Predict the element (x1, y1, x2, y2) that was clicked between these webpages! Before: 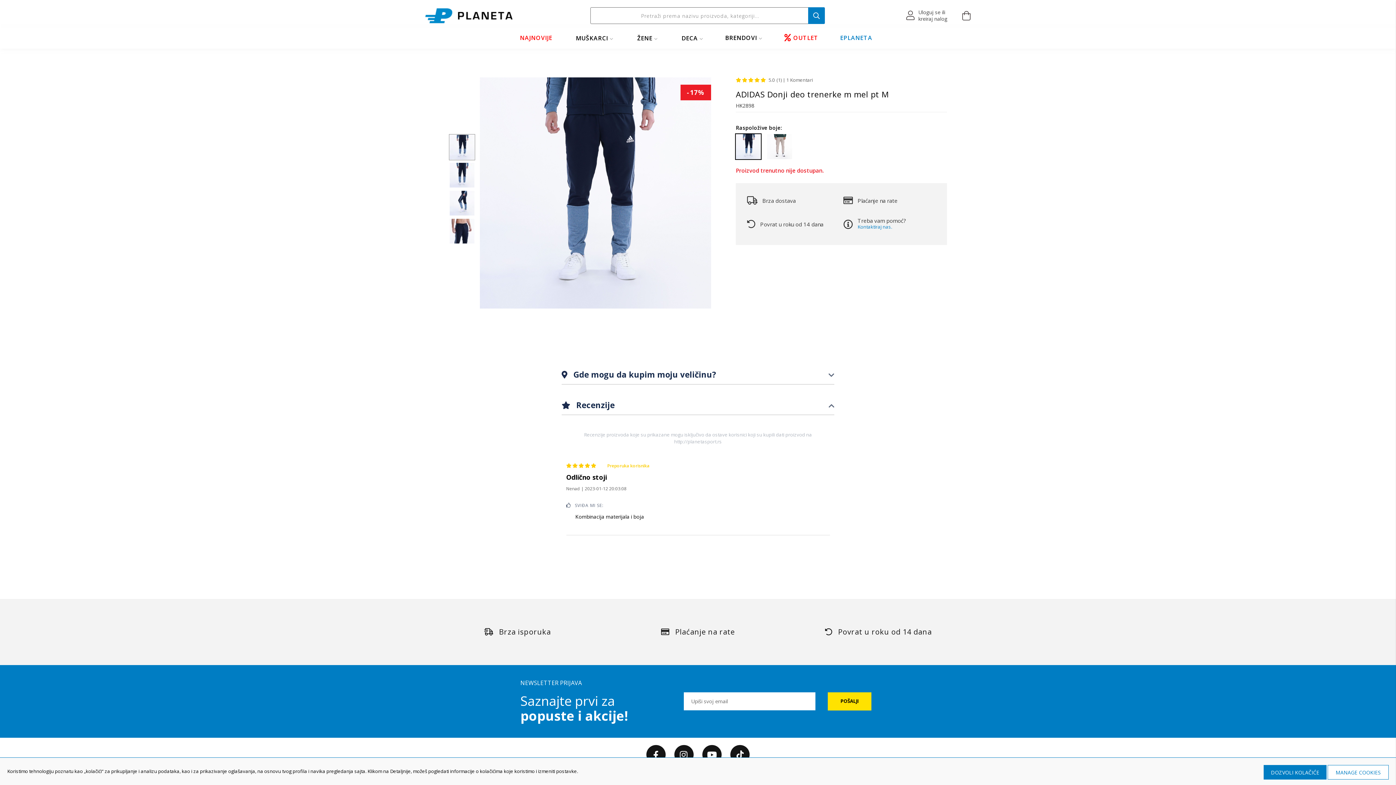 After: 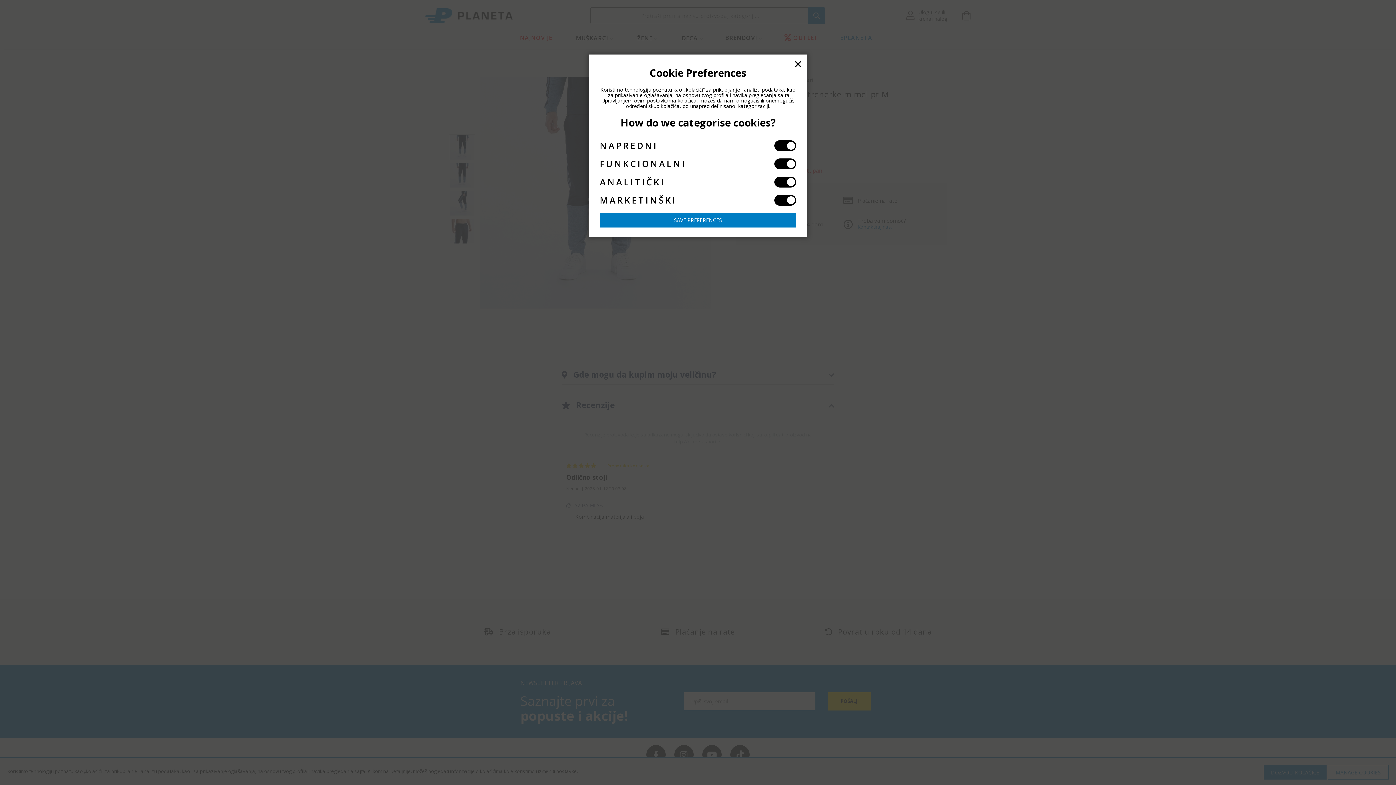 Action: label: MANAGE COOKIES bbox: (1328, 765, 1389, 780)